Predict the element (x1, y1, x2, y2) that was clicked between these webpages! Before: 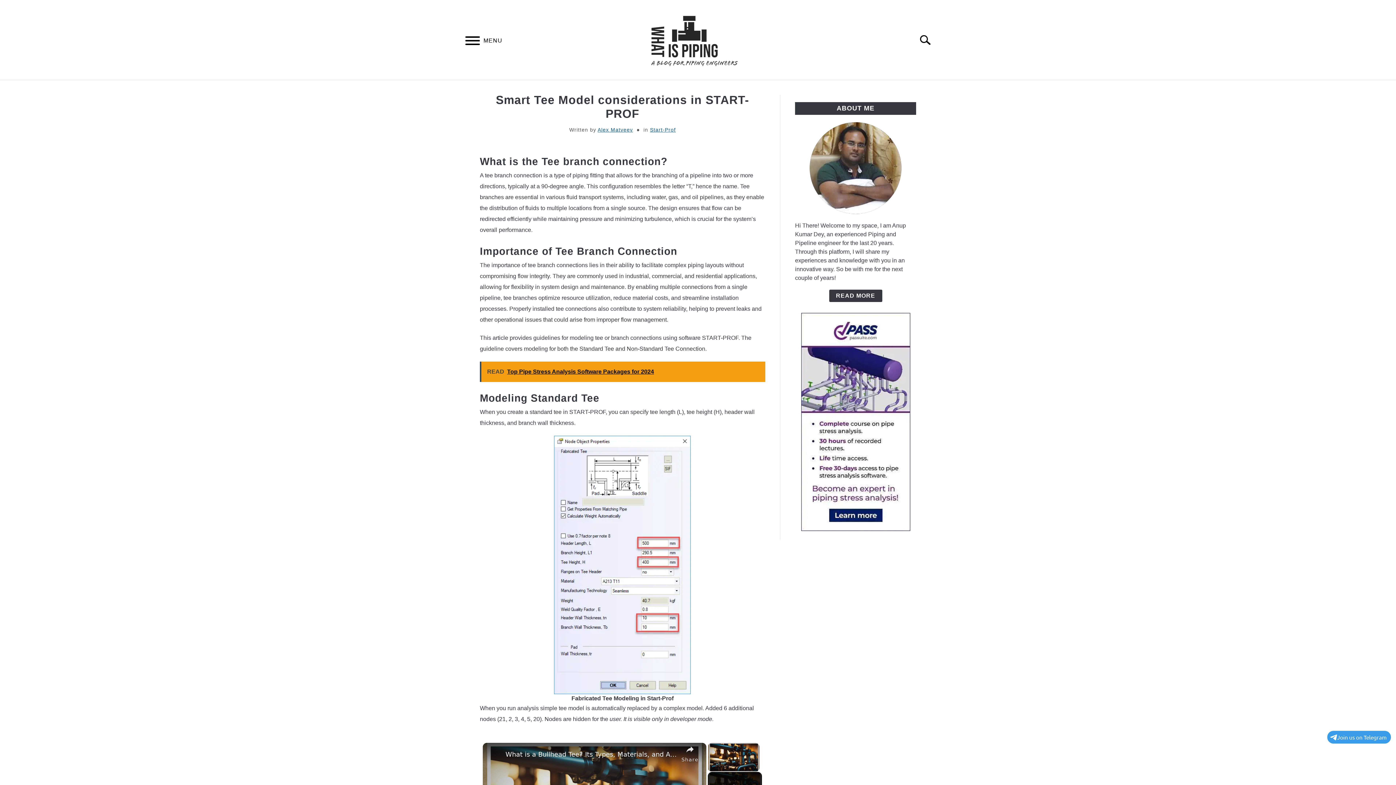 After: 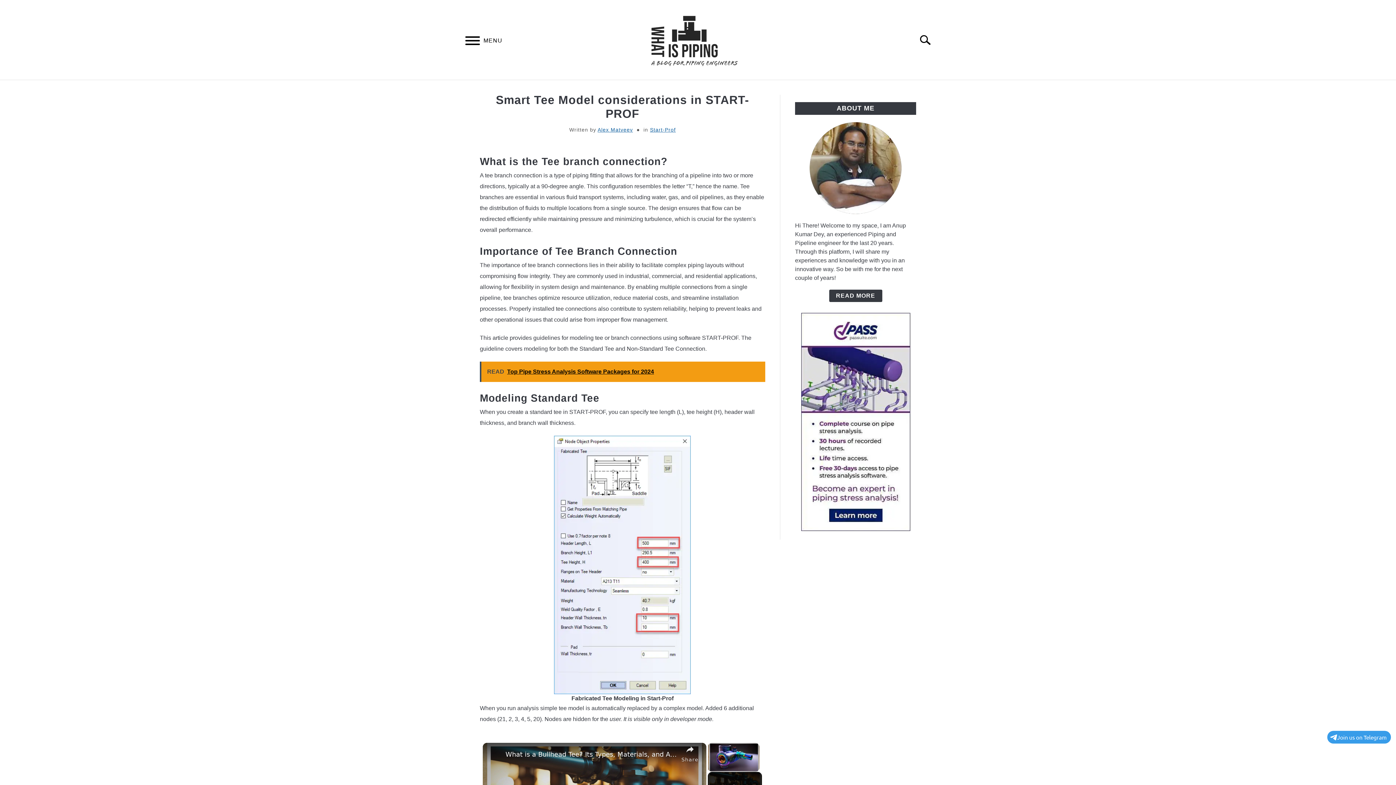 Action: bbox: (480, 361, 765, 382) label: READ  Top Pipe Stress Analysis Software Packages for 2024